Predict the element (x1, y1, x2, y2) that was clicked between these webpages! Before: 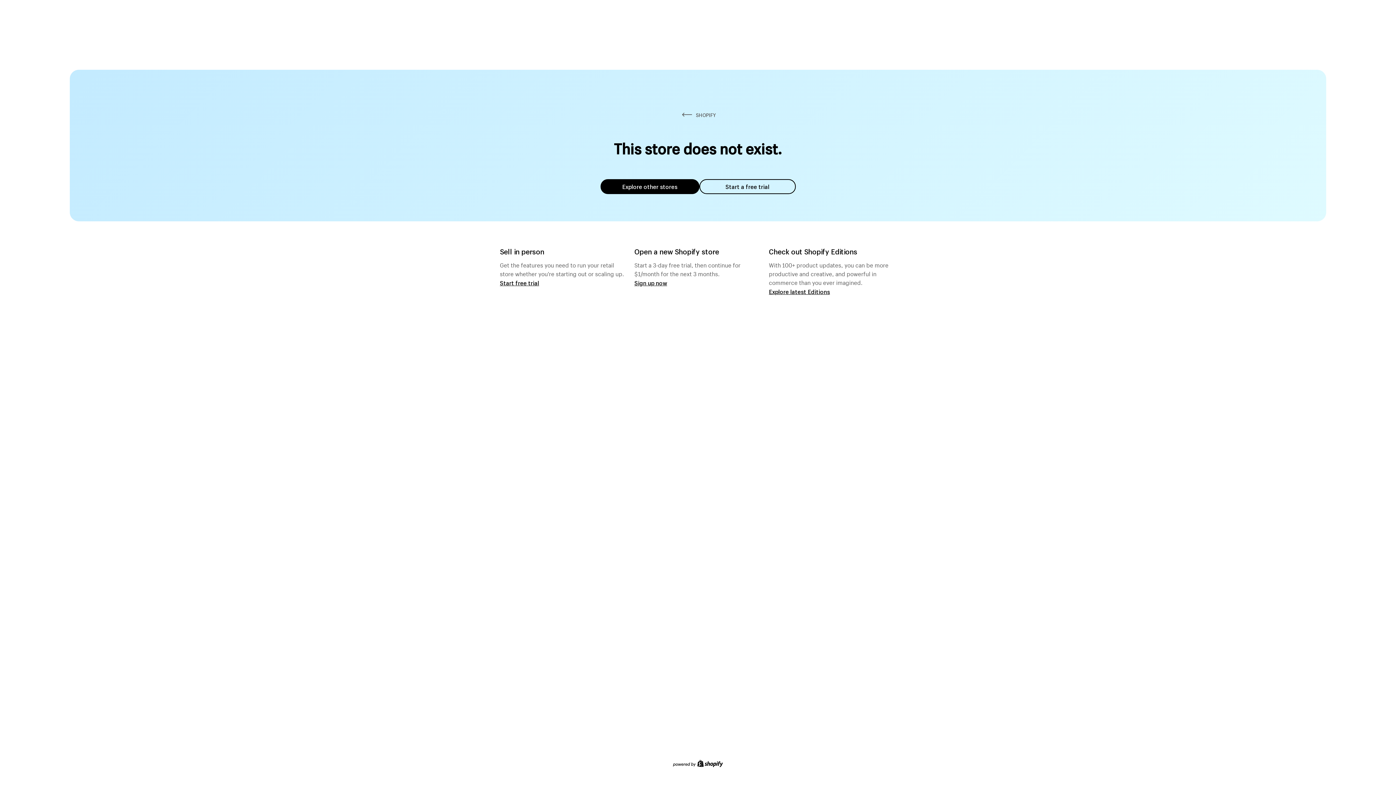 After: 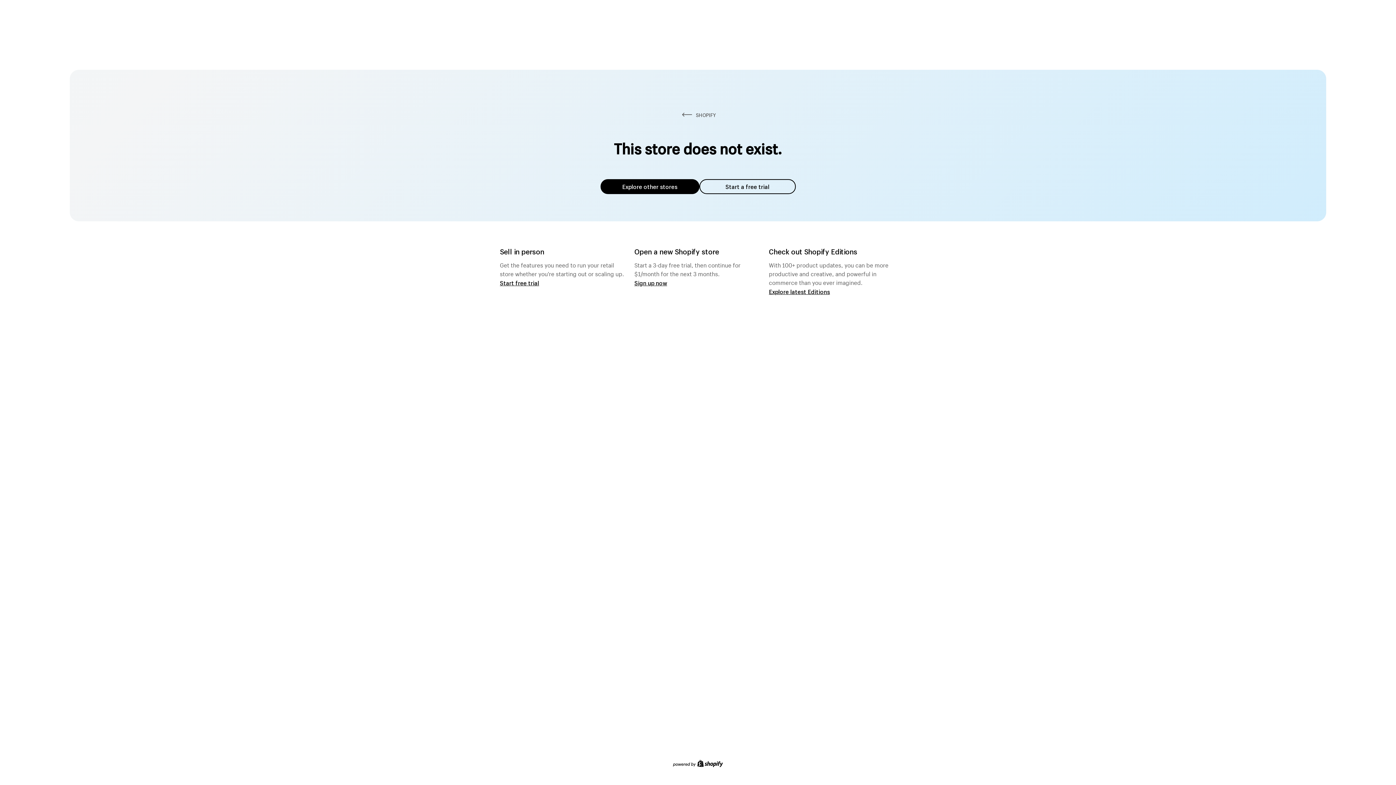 Action: bbox: (600, 179, 699, 194) label: Explore other stores